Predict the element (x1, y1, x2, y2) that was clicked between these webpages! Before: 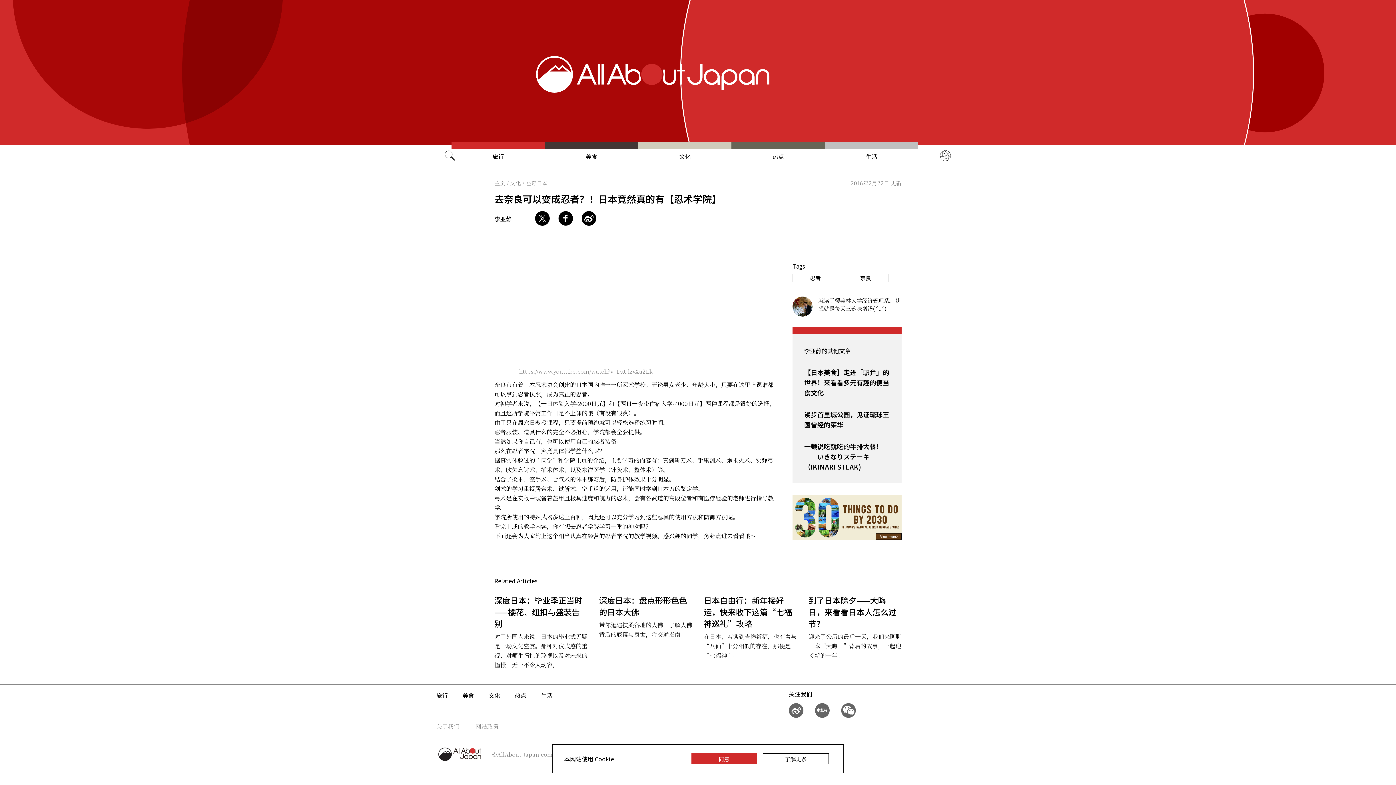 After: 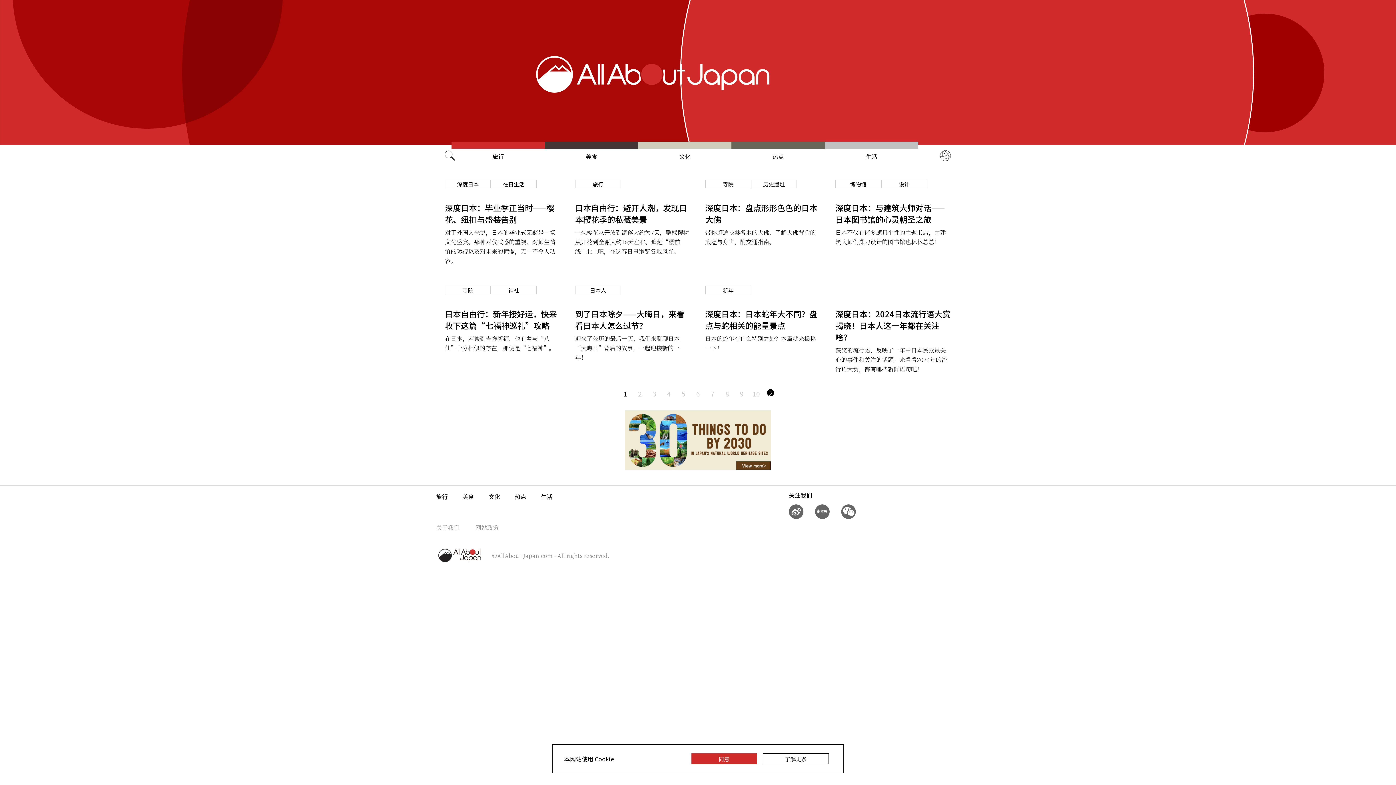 Action: label: 文化 bbox: (510, 179, 521, 186)